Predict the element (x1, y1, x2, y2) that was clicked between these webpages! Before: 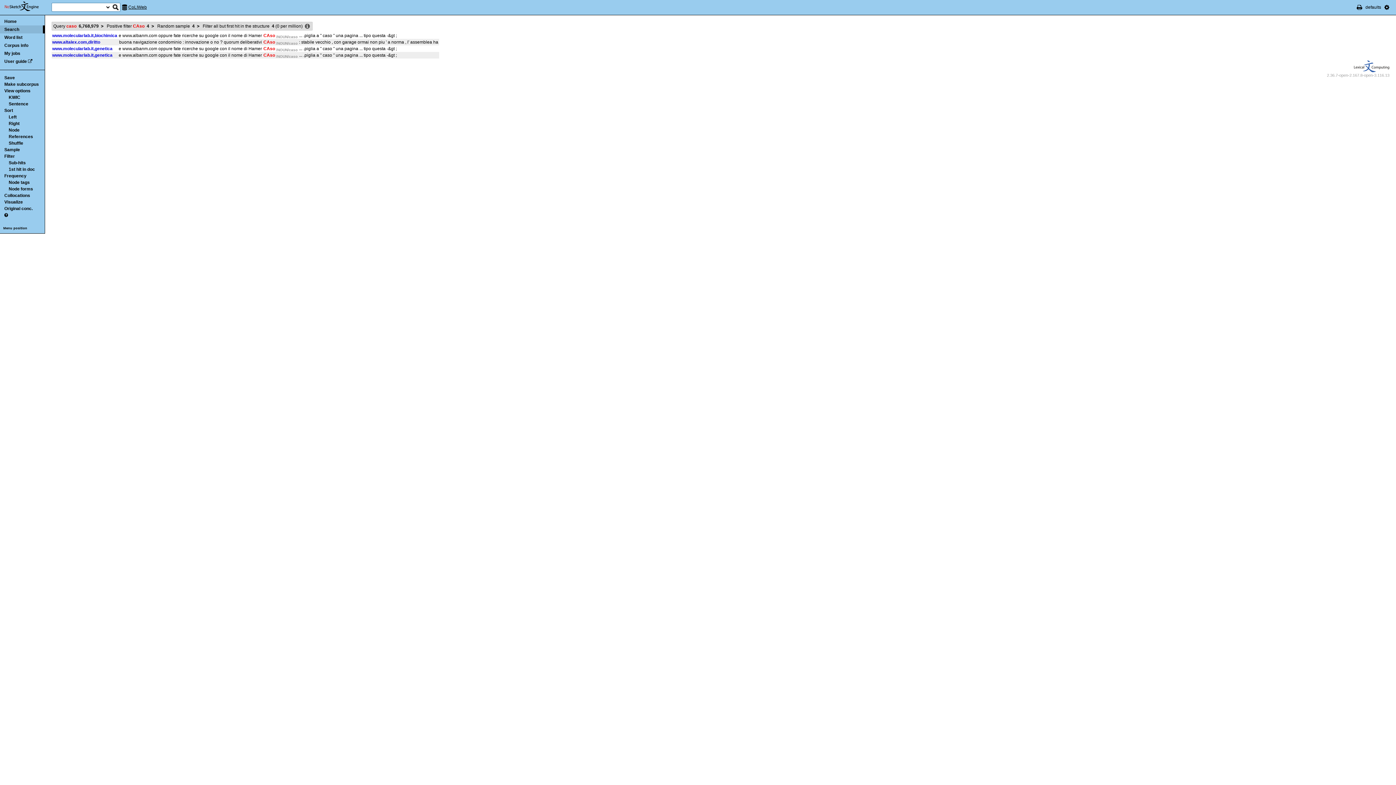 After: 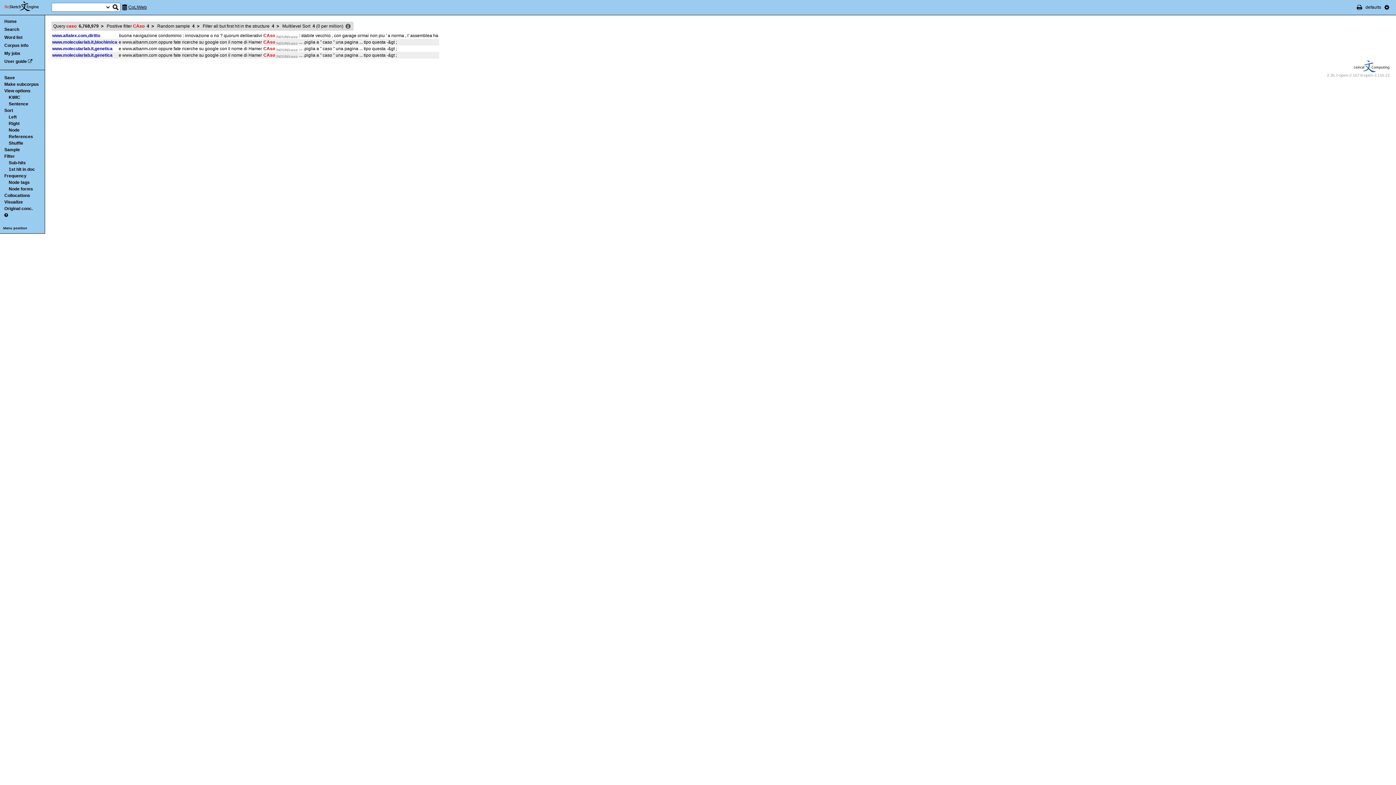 Action: label: References bbox: (8, 134, 33, 139)